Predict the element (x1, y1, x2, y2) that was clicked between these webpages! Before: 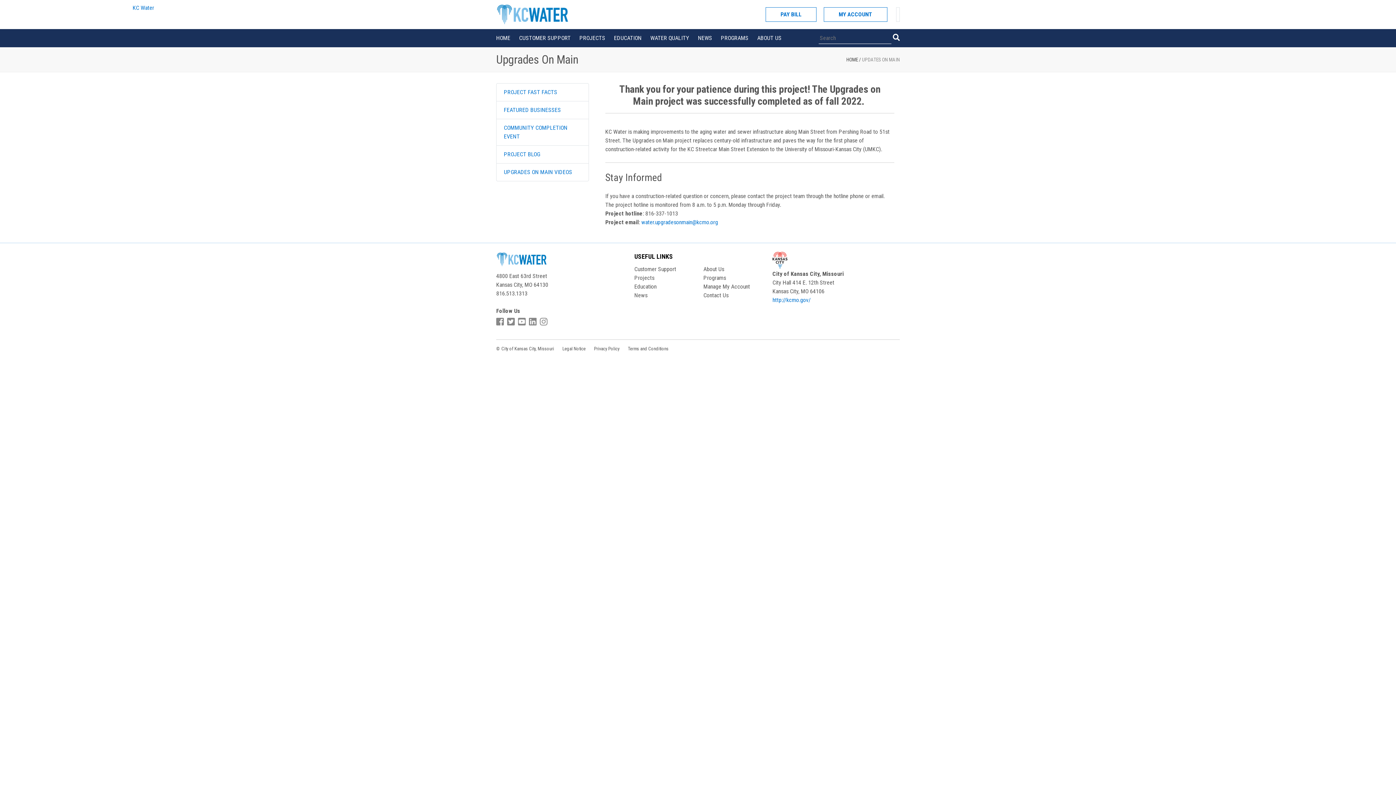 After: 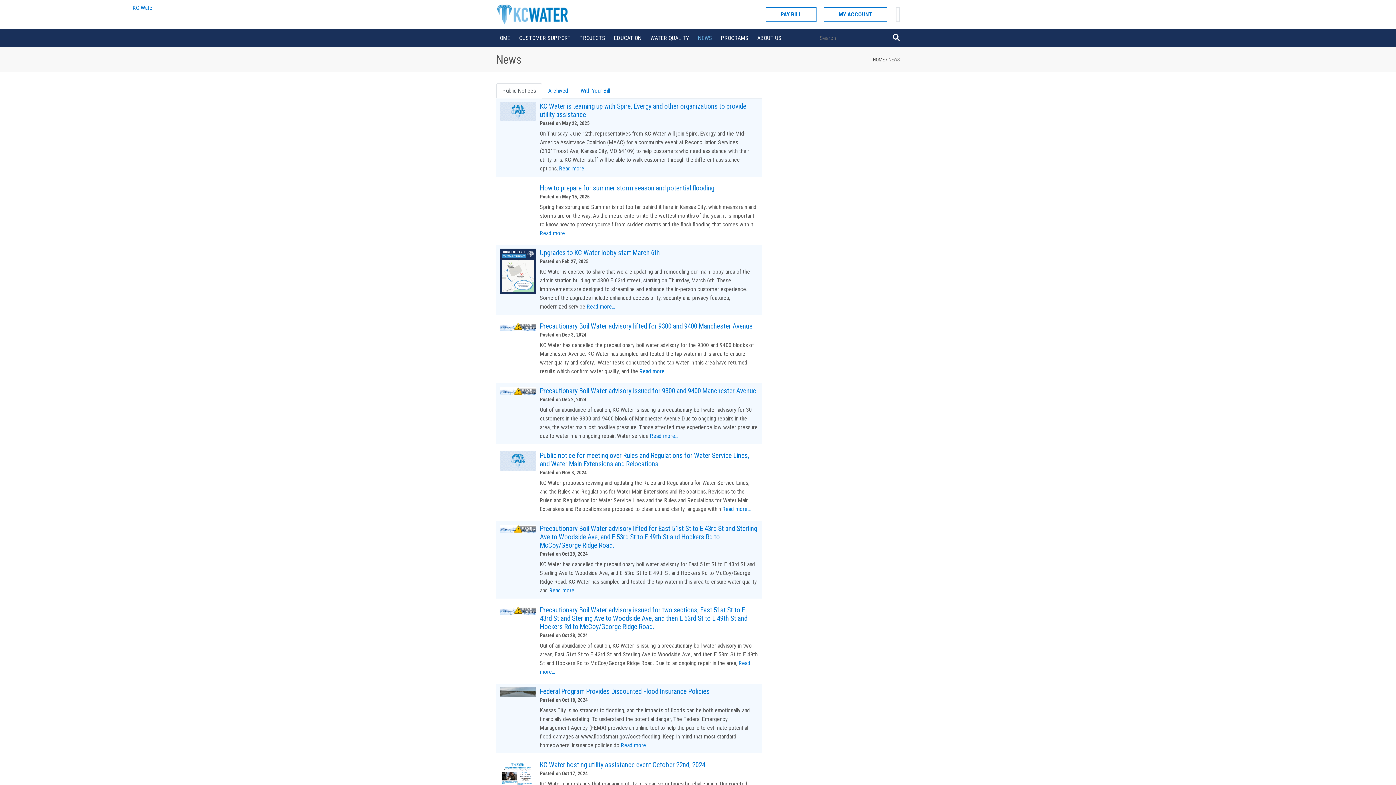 Action: bbox: (698, 33, 721, 42) label: NEWS